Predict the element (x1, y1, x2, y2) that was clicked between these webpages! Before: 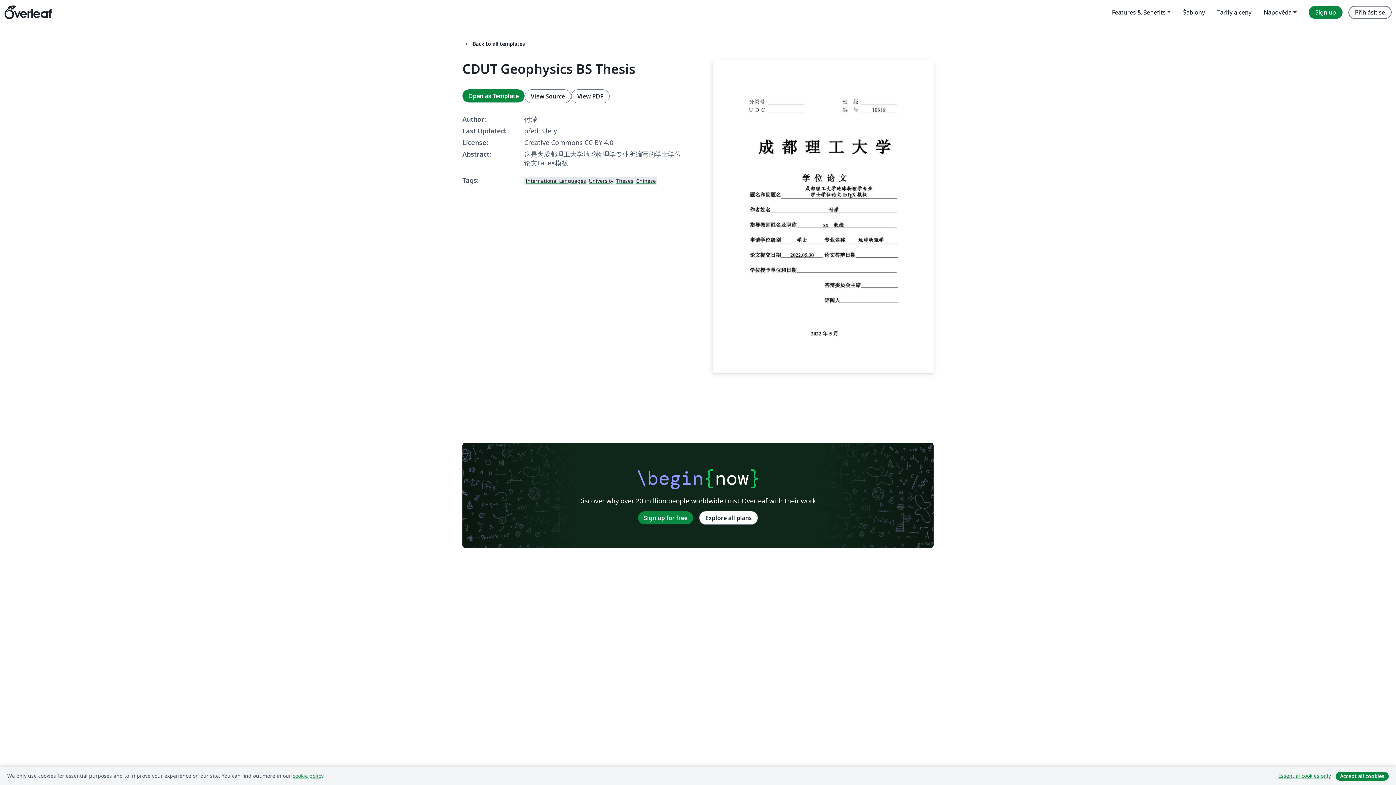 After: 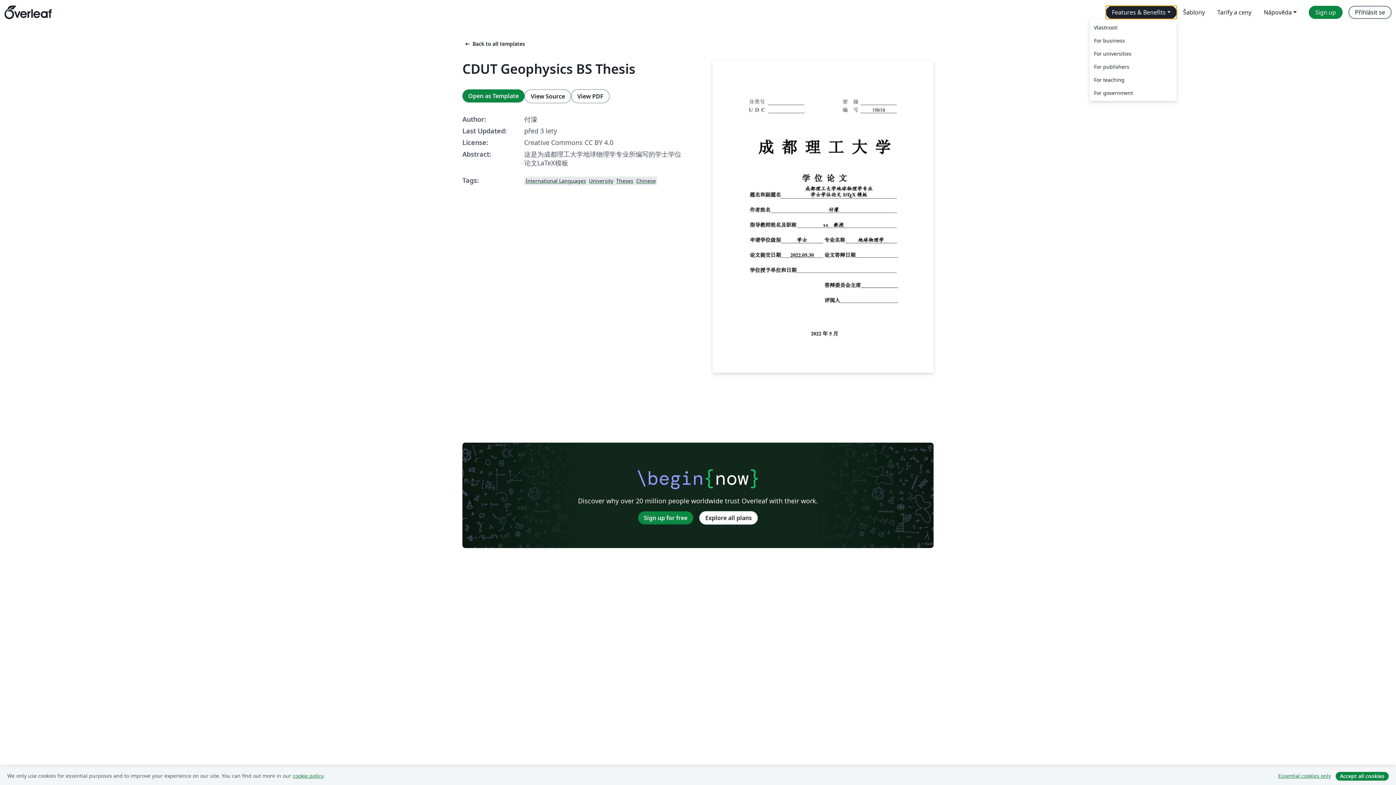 Action: bbox: (1106, 5, 1177, 18) label: Features & Benefits